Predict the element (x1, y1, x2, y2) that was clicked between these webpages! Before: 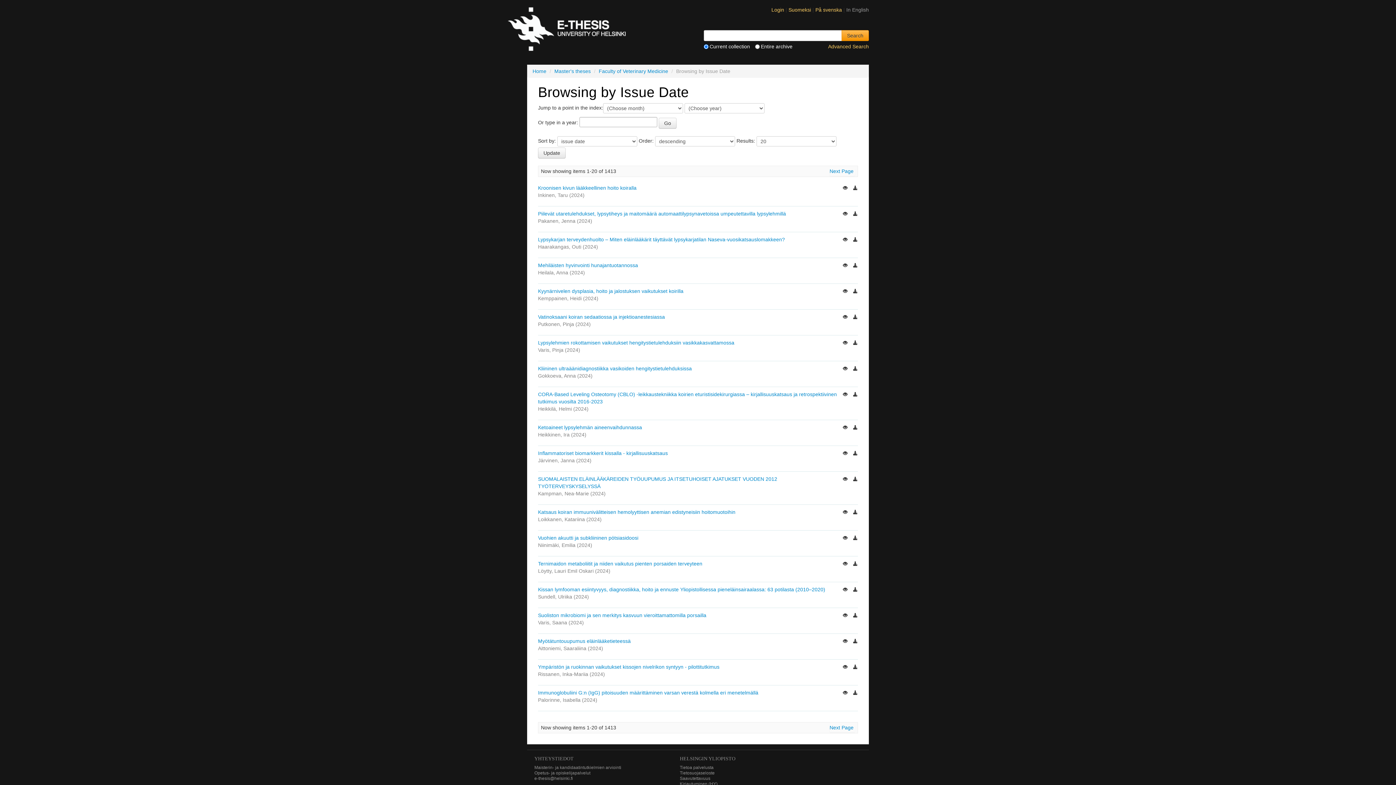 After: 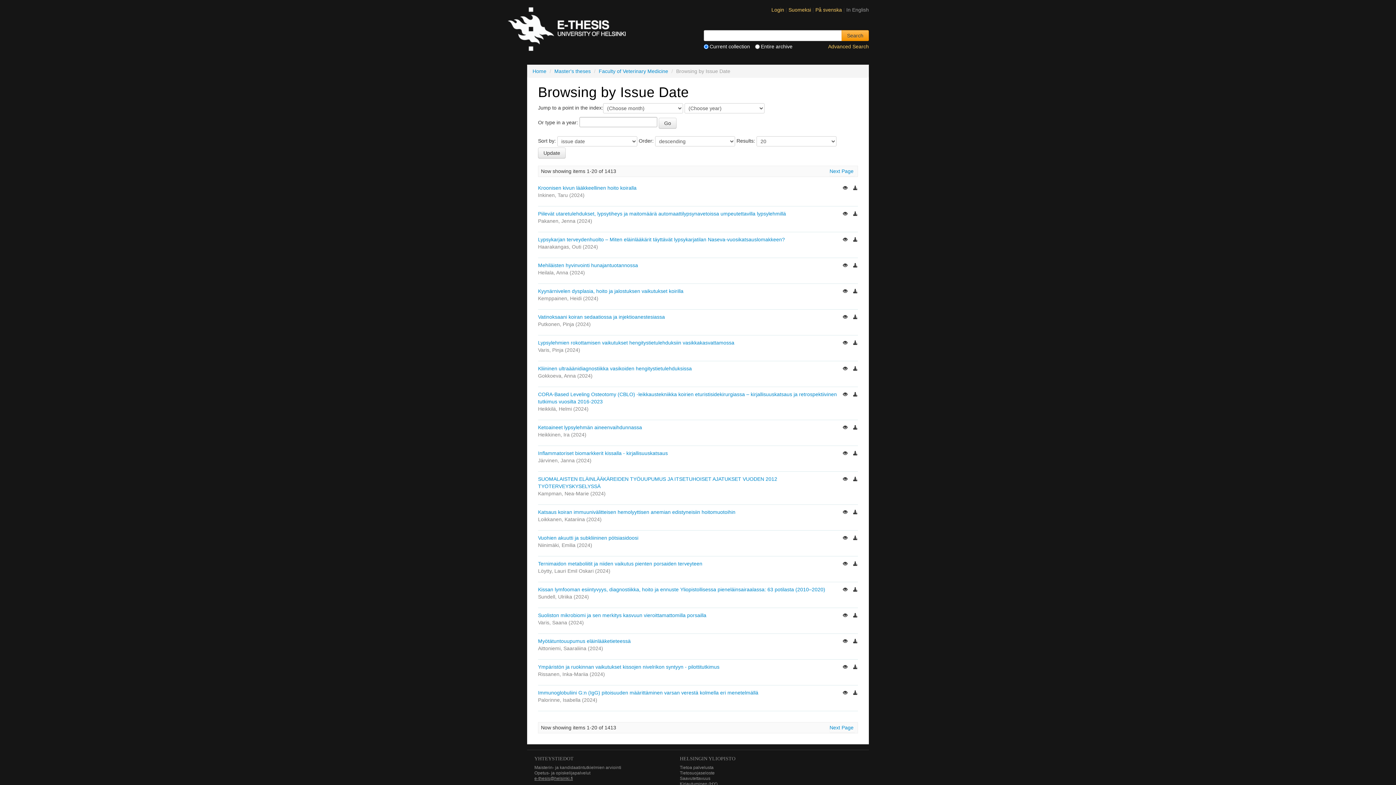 Action: label: e-thesis@helsinki.fi bbox: (534, 776, 573, 781)